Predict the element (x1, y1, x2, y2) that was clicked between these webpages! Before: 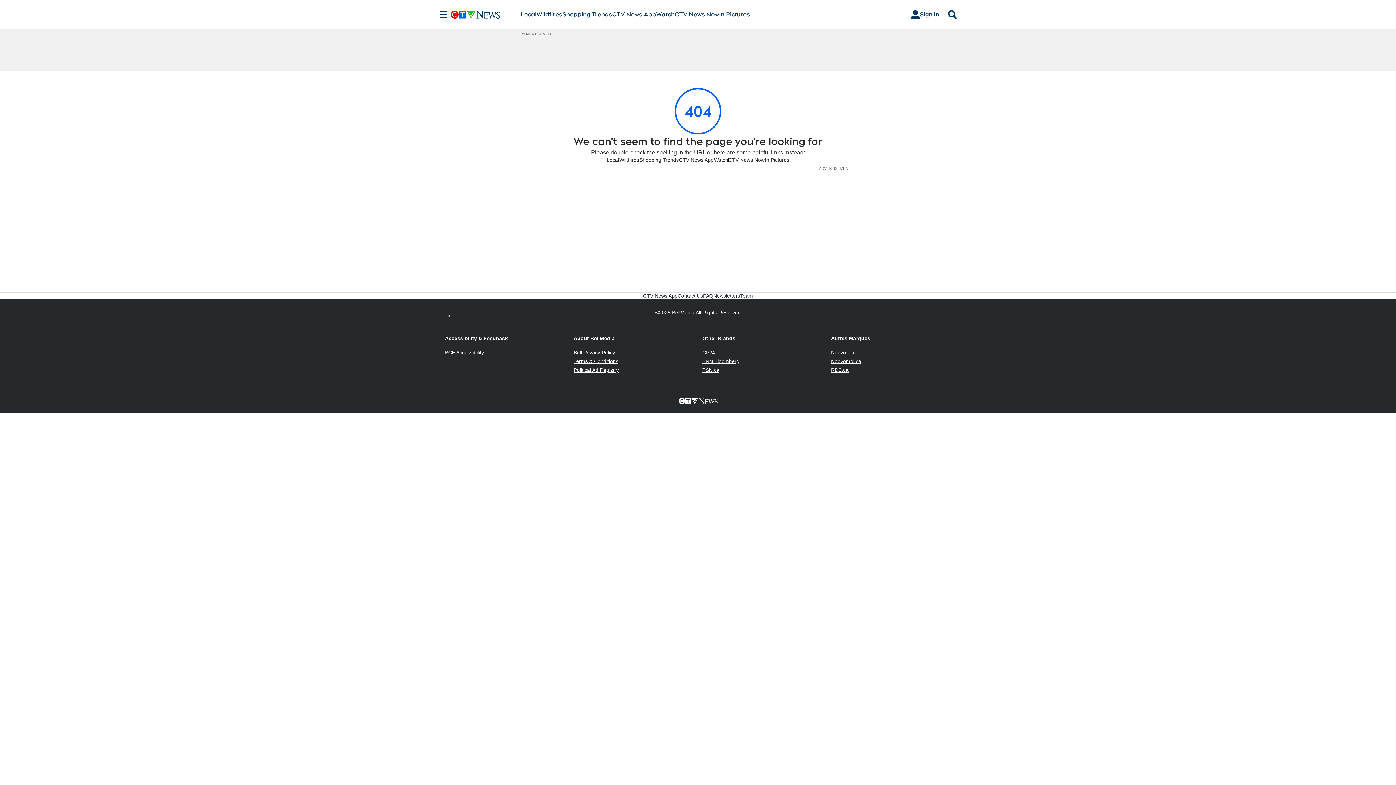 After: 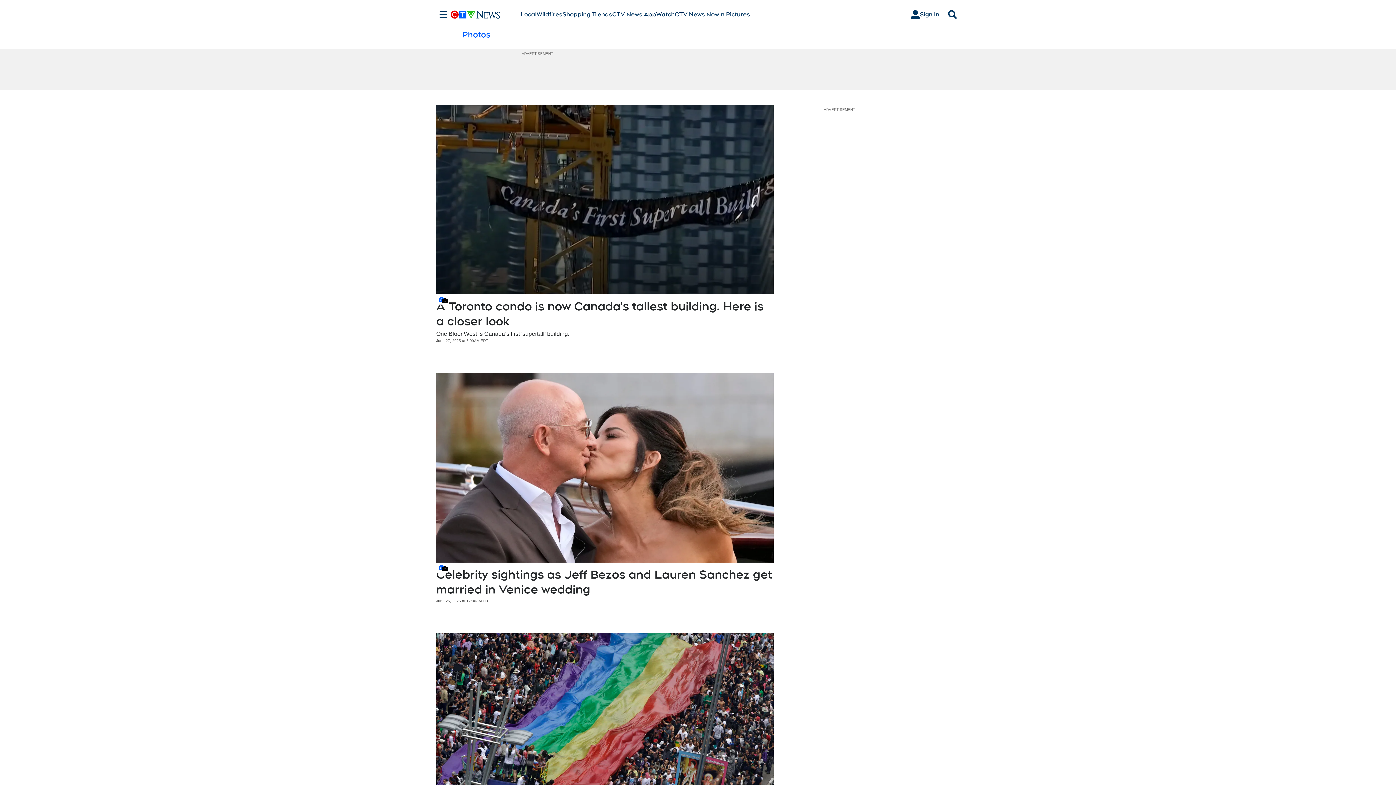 Action: bbox: (719, 10, 750, 18) label: In Pictures